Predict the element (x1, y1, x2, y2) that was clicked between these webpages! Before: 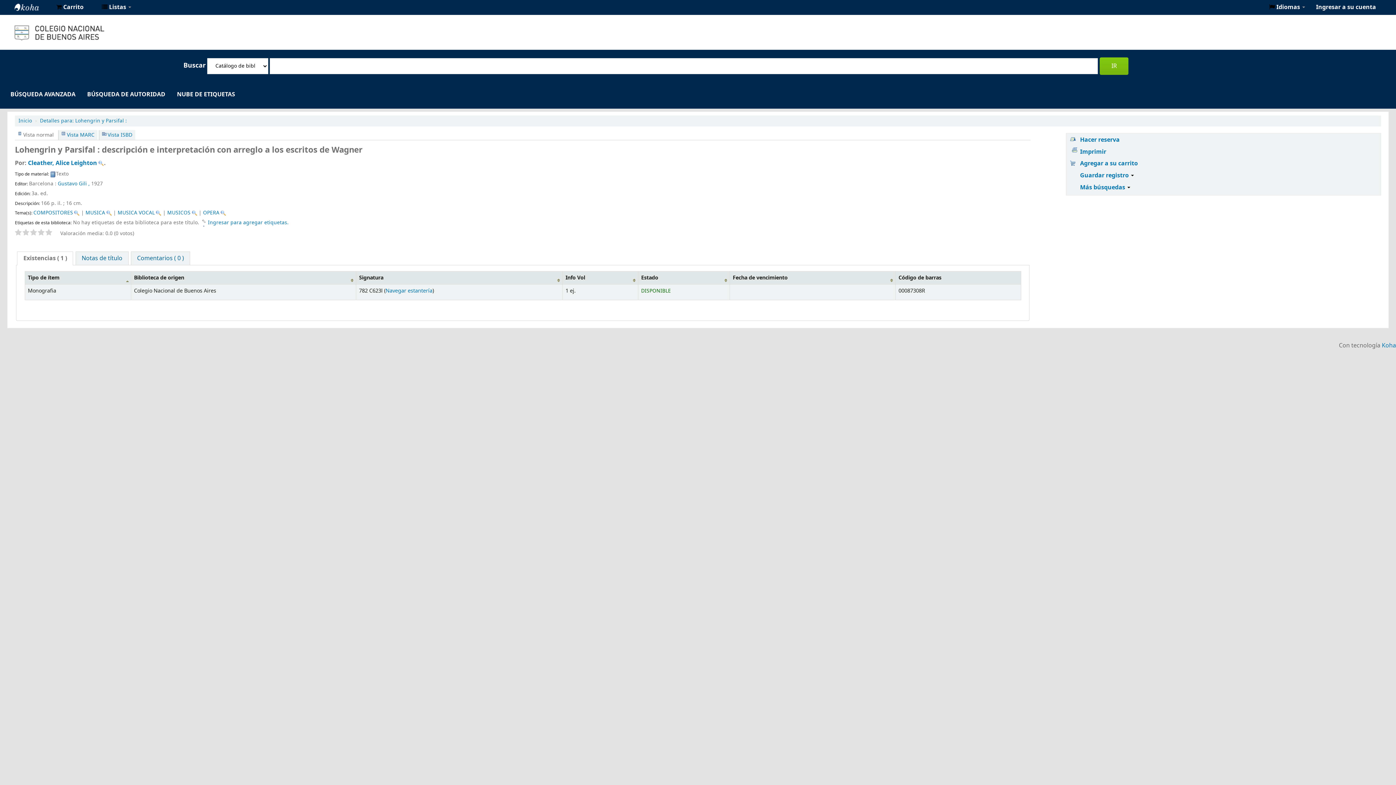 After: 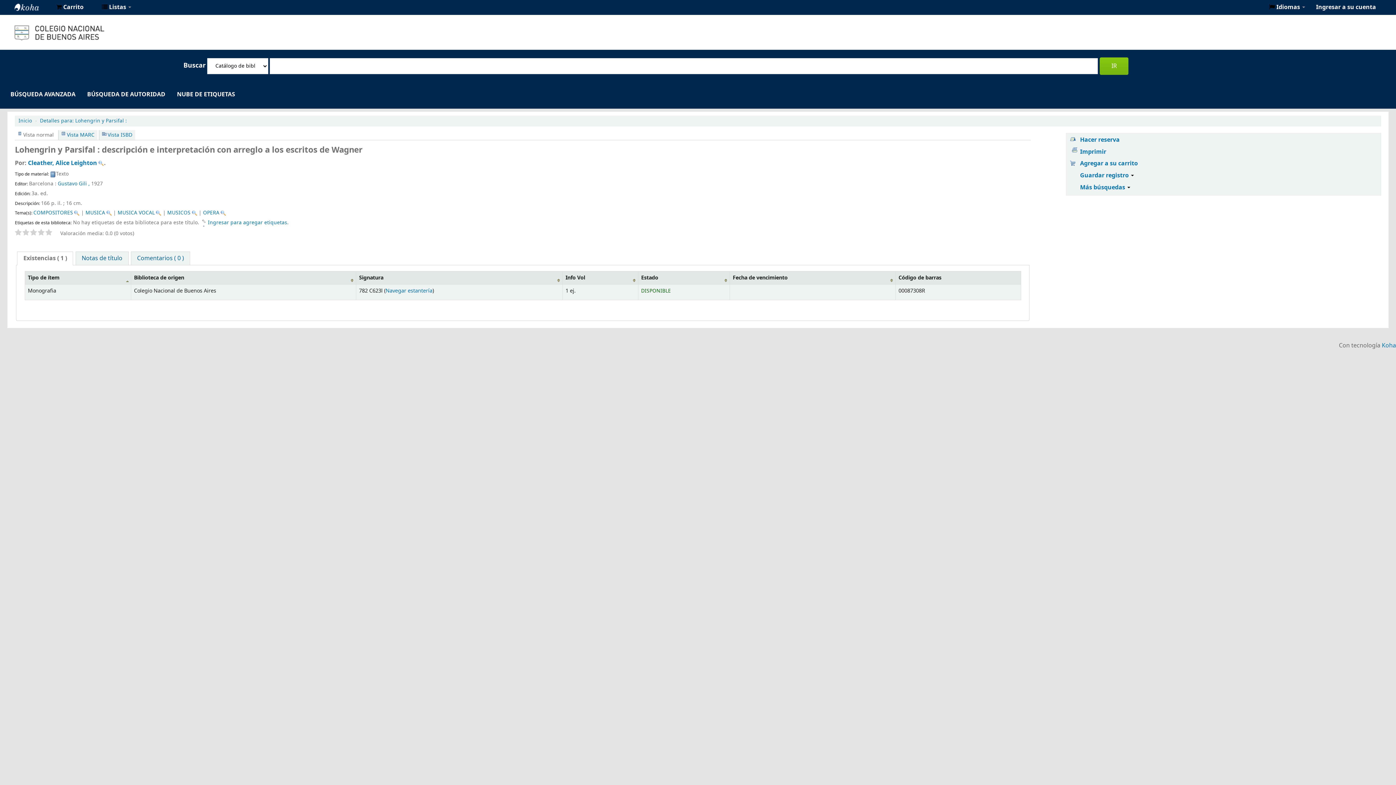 Action: bbox: (37, 229, 44, 236)